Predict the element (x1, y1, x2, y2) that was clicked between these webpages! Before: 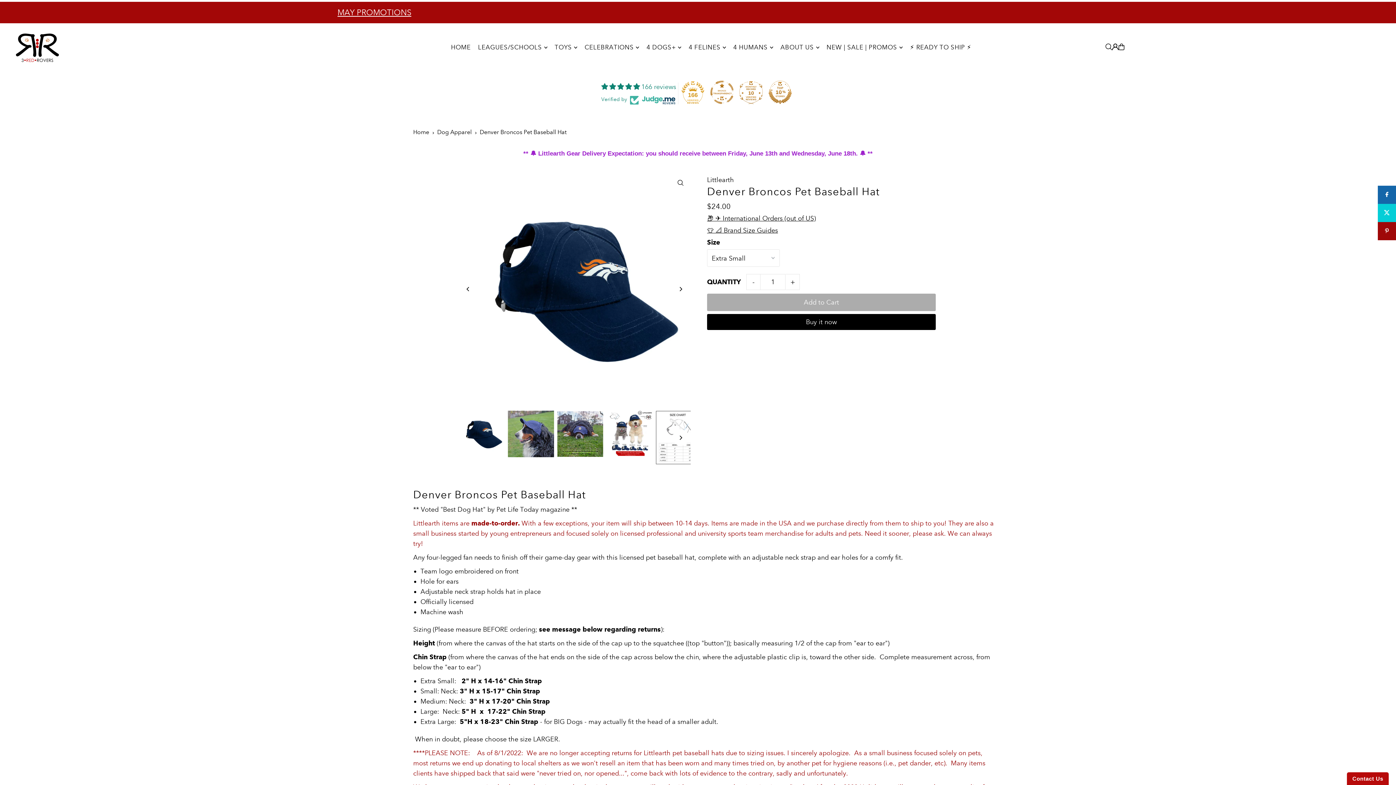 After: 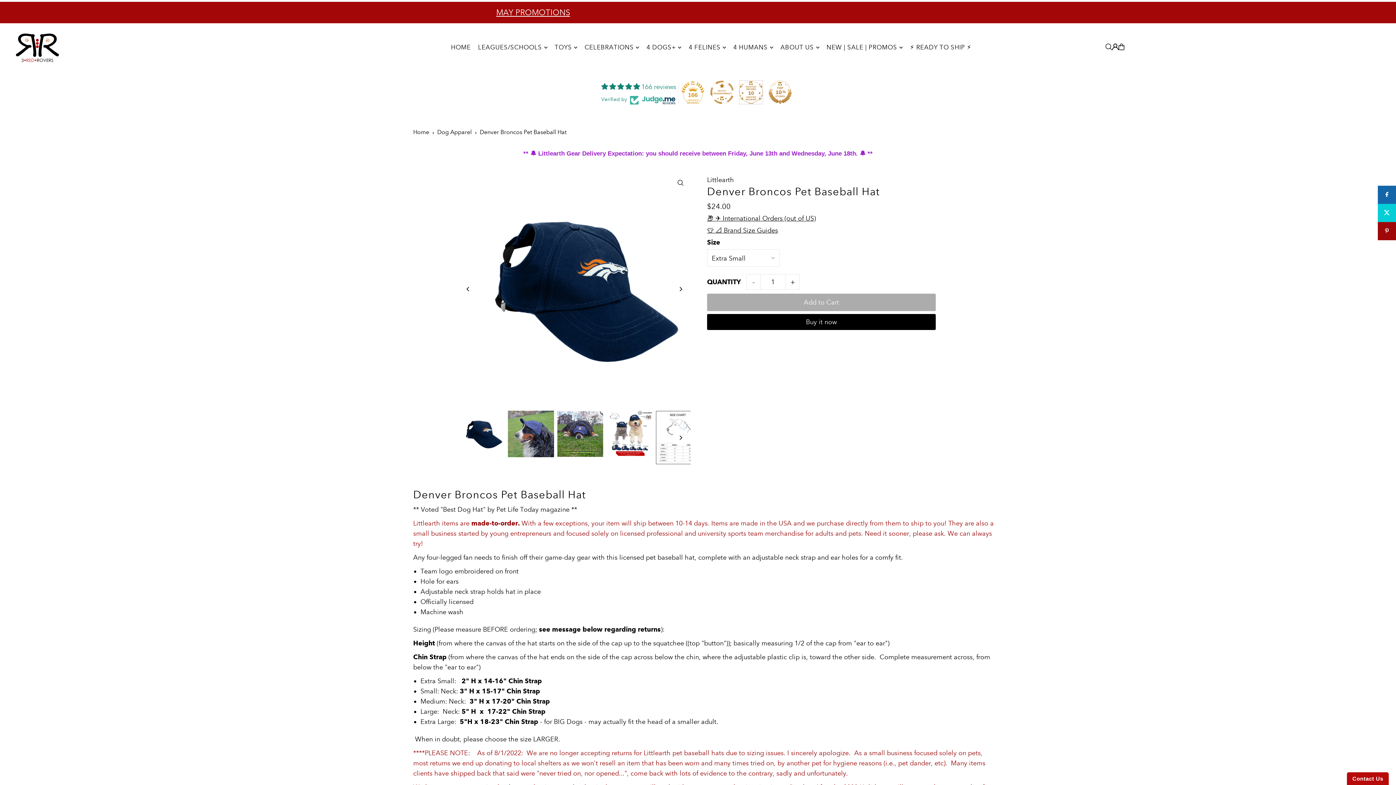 Action: bbox: (739, 80, 762, 103)